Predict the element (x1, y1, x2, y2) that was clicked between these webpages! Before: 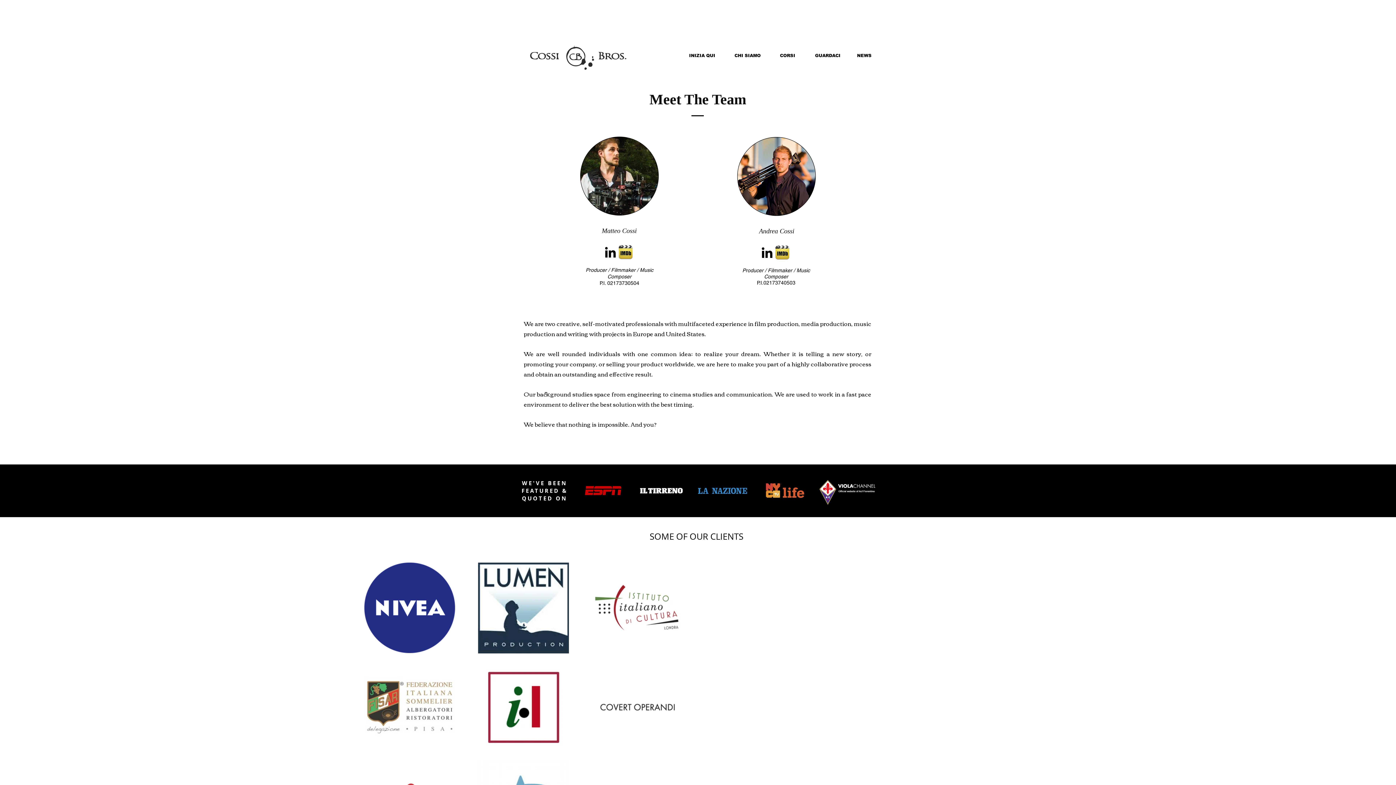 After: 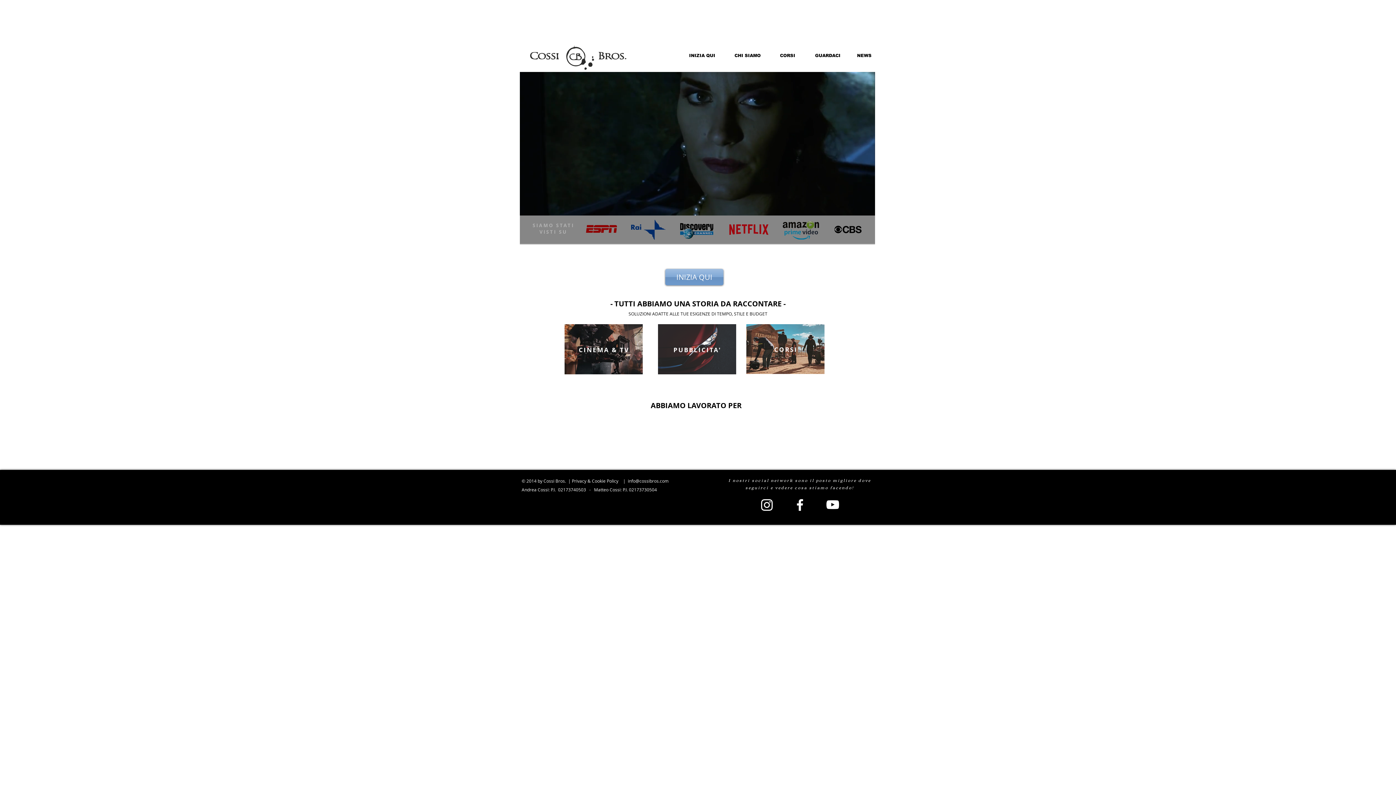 Action: bbox: (520, 42, 637, 72)